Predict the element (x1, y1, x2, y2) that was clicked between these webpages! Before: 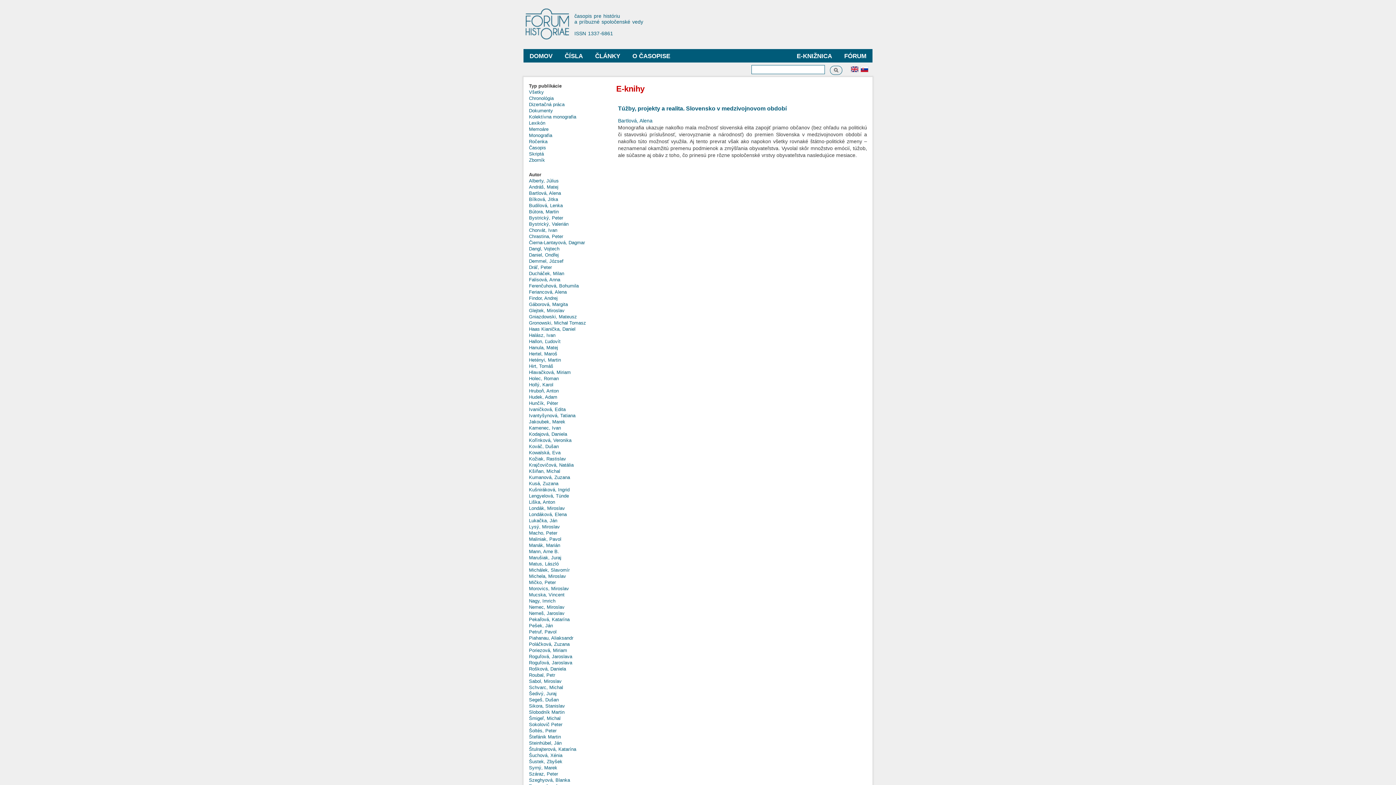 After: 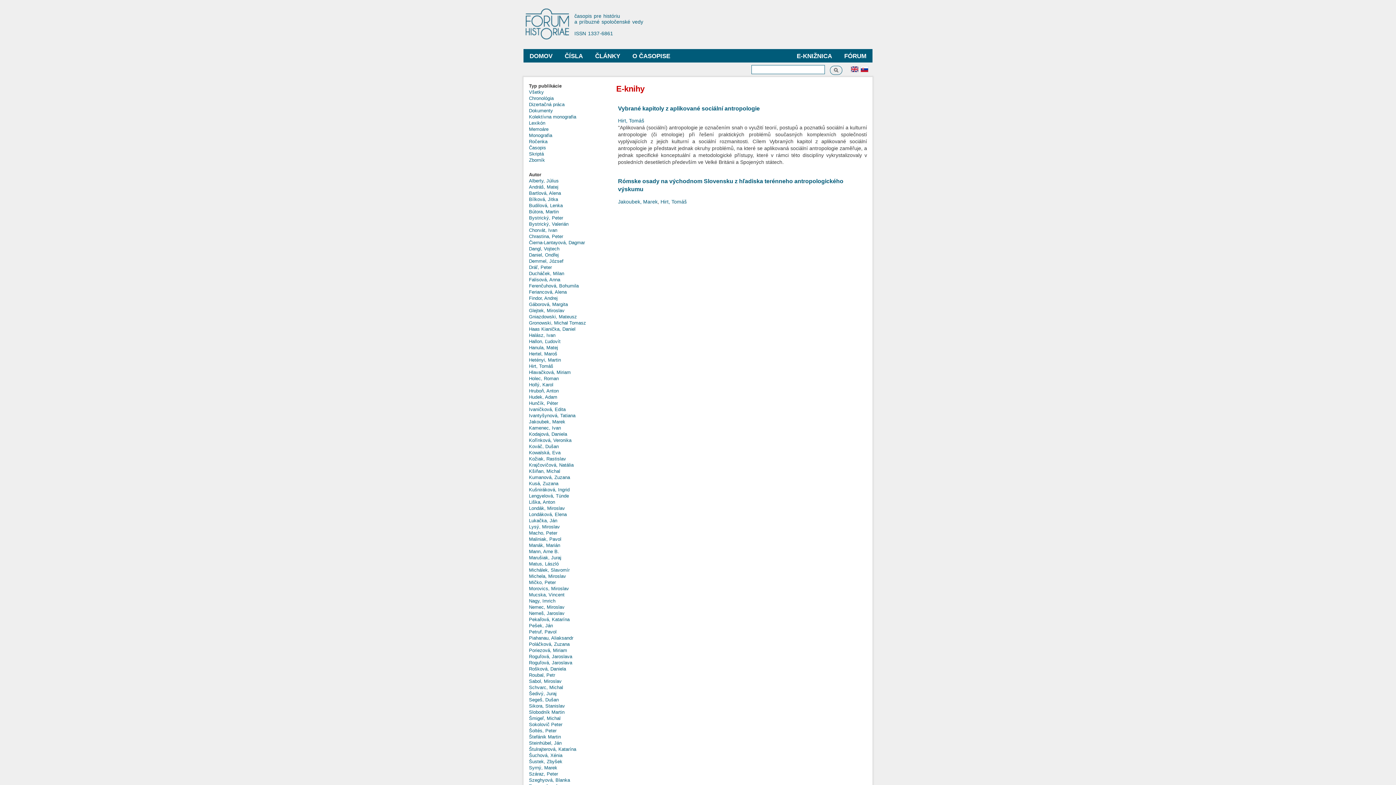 Action: bbox: (529, 363, 553, 369) label: Hirt, Tomáš